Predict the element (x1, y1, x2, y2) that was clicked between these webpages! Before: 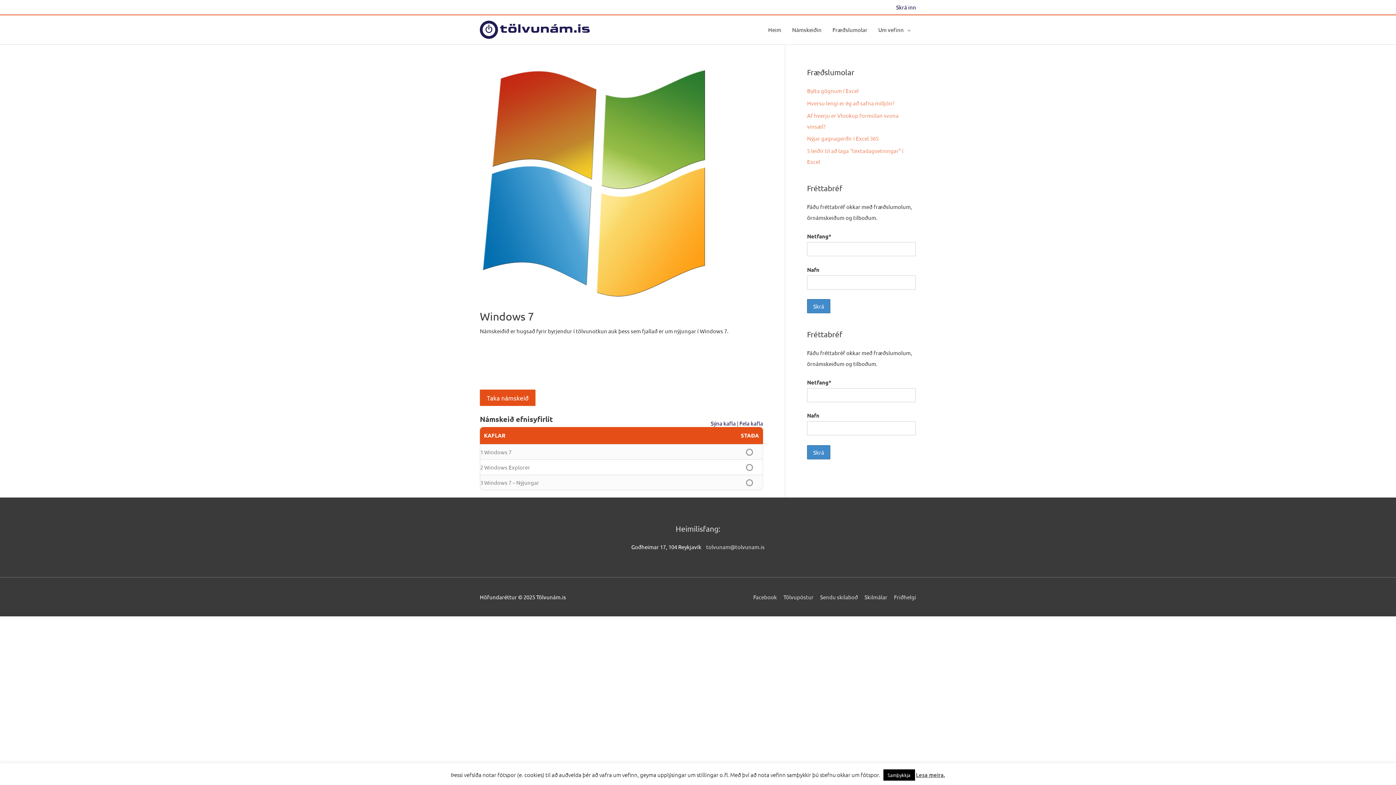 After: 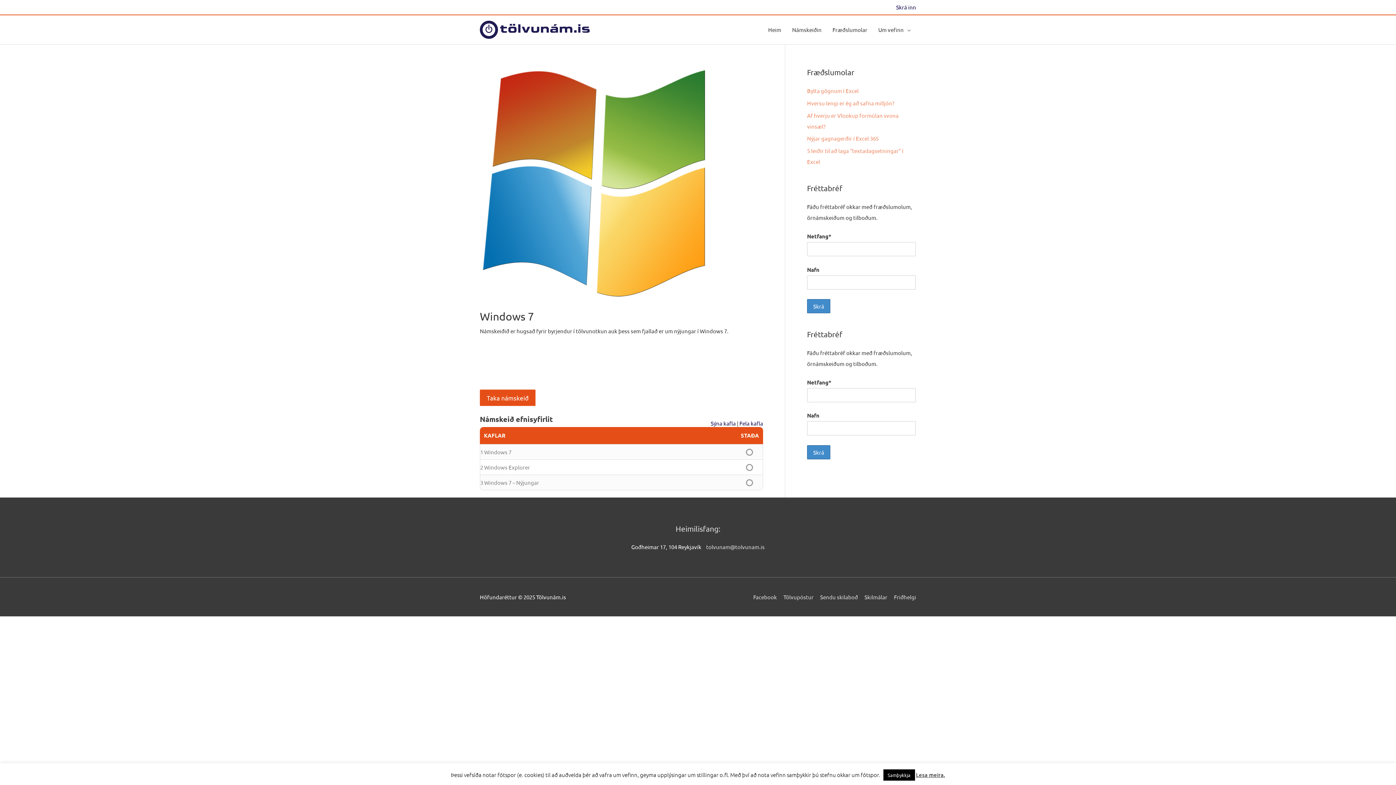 Action: bbox: (480, 444, 762, 459) label: 1 Windows 7